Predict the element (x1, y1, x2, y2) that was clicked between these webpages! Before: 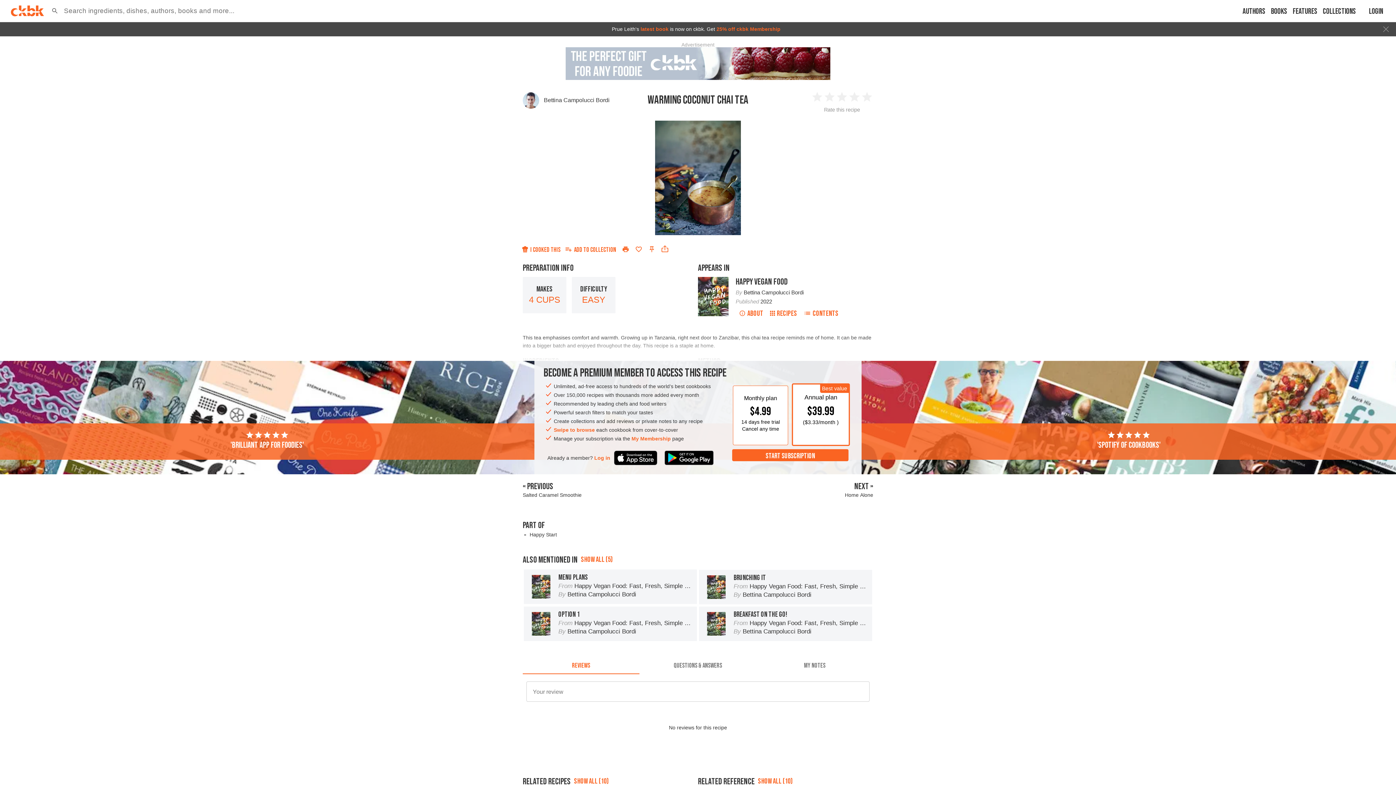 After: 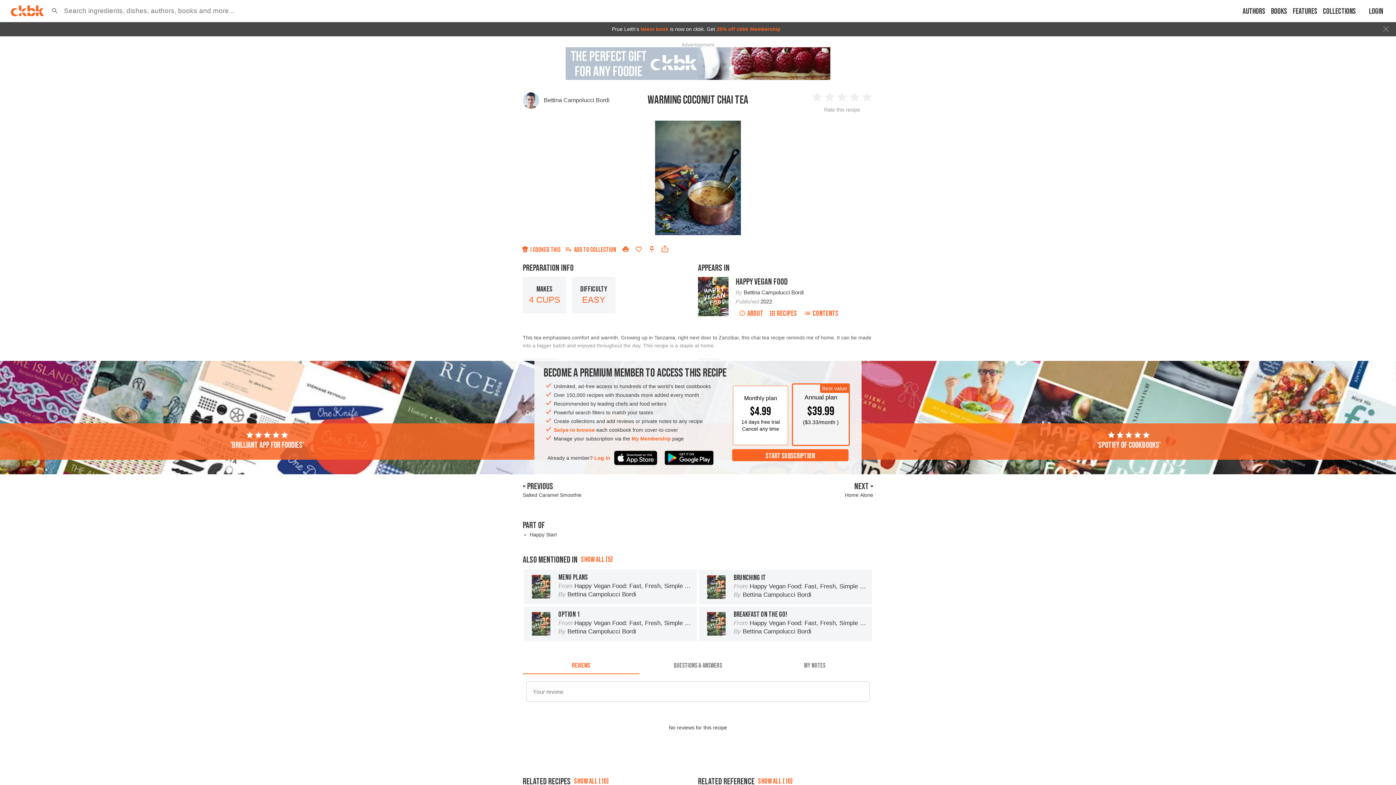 Action: label: Annual plan

$39.99

($3.33/month ) bbox: (793, 384, 849, 445)